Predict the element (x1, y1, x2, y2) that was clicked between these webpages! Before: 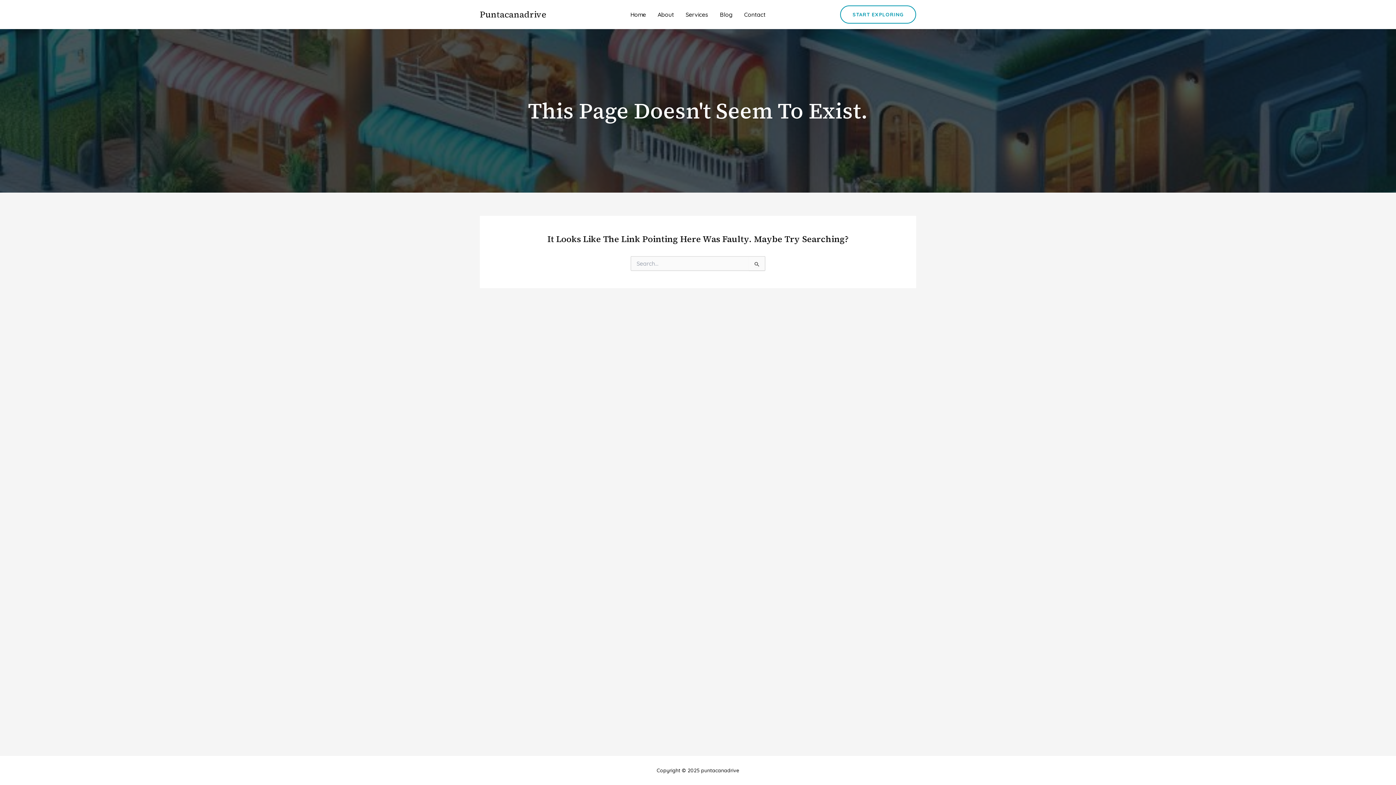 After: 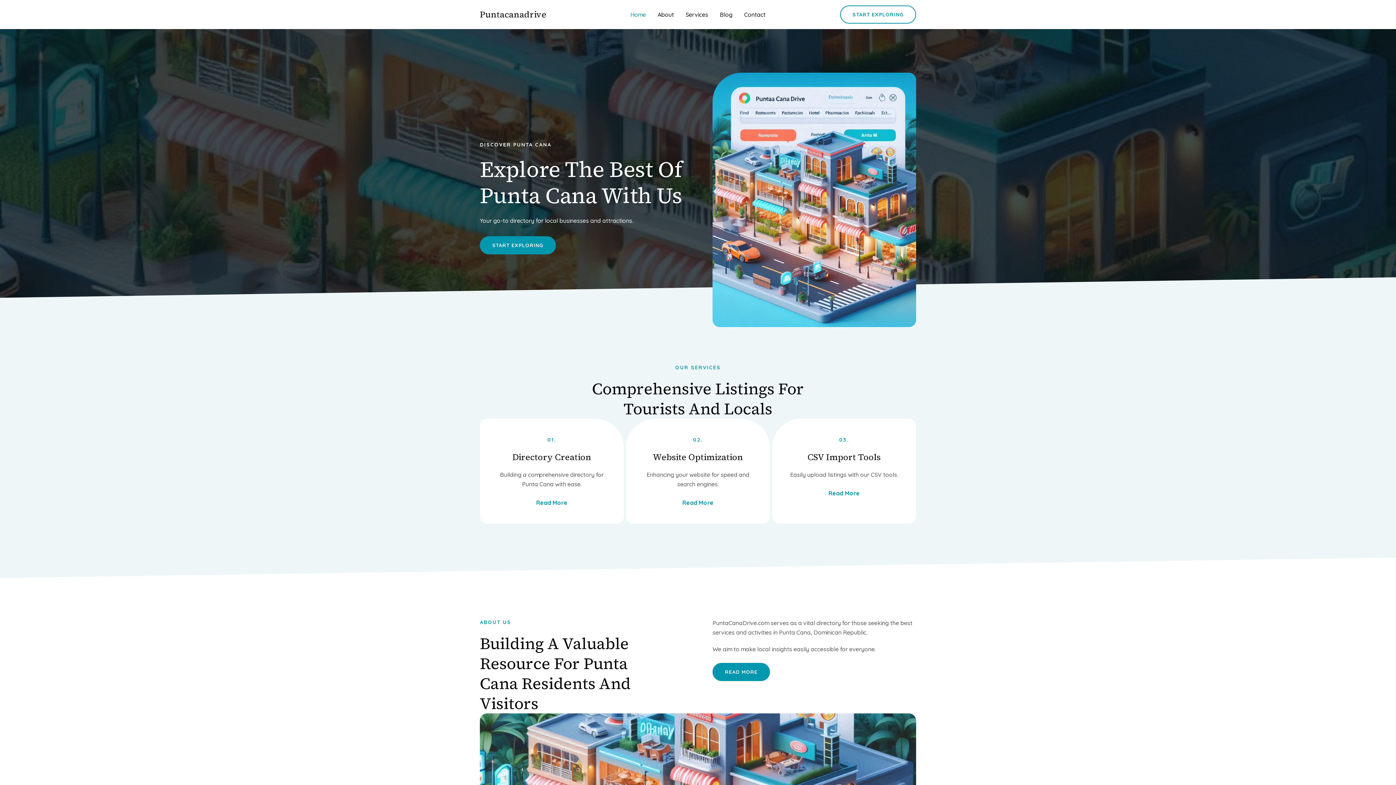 Action: bbox: (480, 8, 546, 20) label: Puntacanadrive